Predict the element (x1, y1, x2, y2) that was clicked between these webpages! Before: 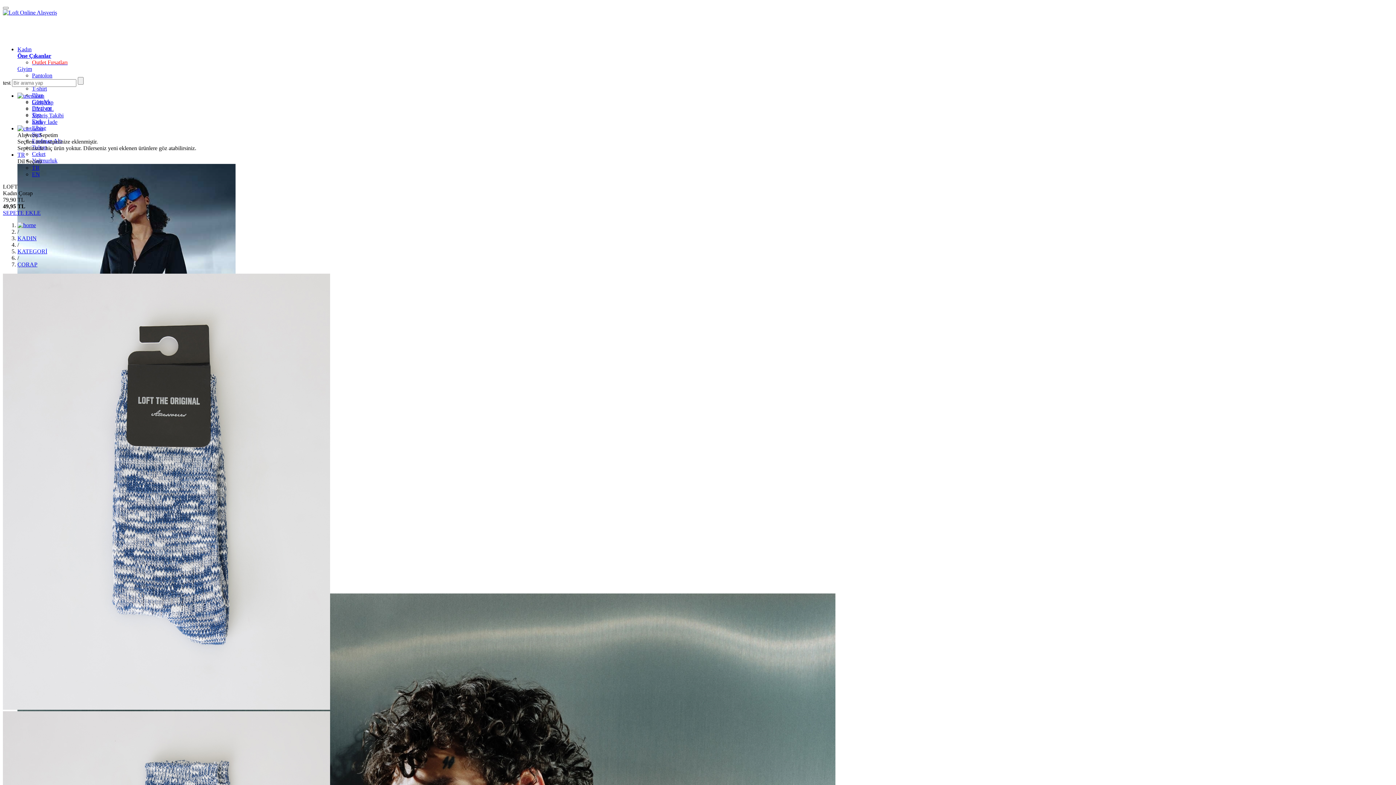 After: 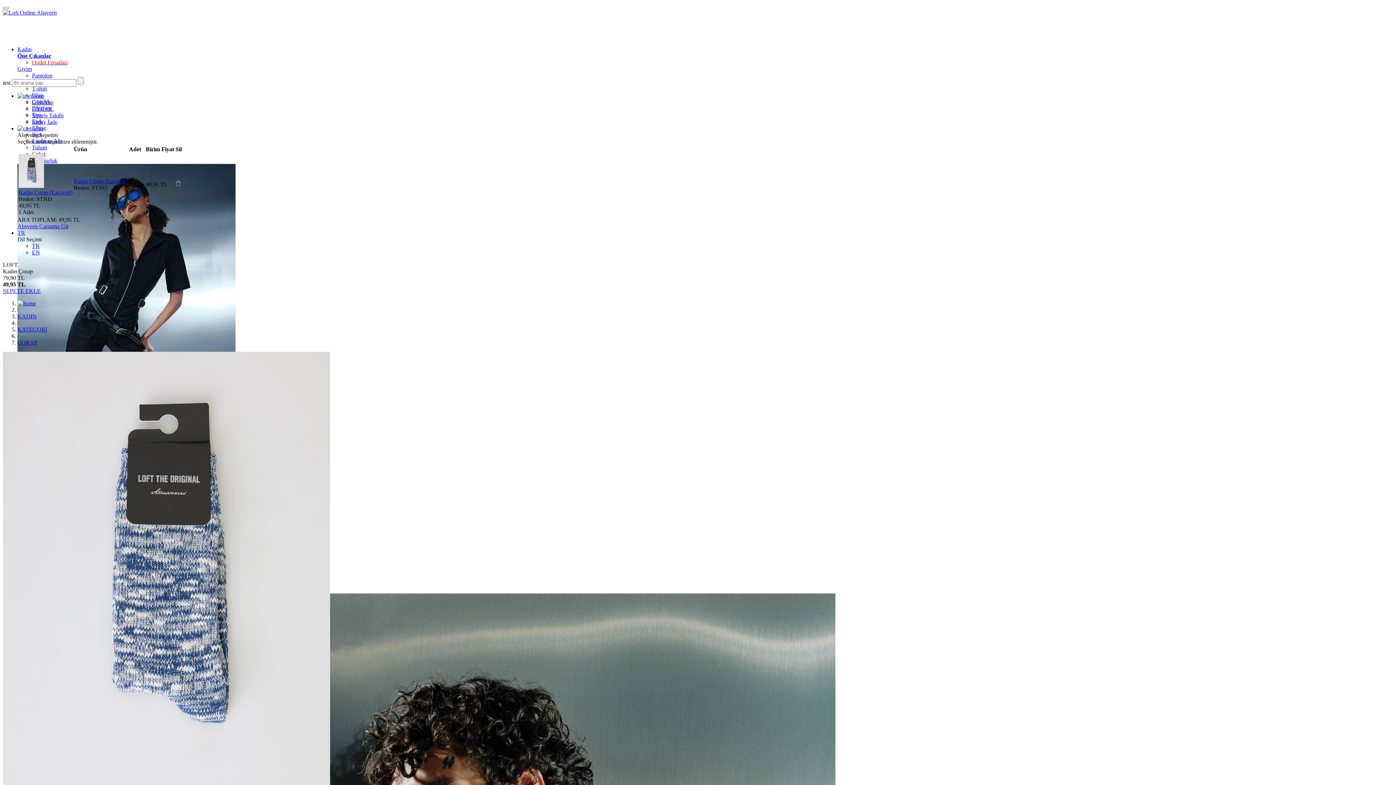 Action: label: SEPETE EKLE bbox: (2, 209, 40, 216)